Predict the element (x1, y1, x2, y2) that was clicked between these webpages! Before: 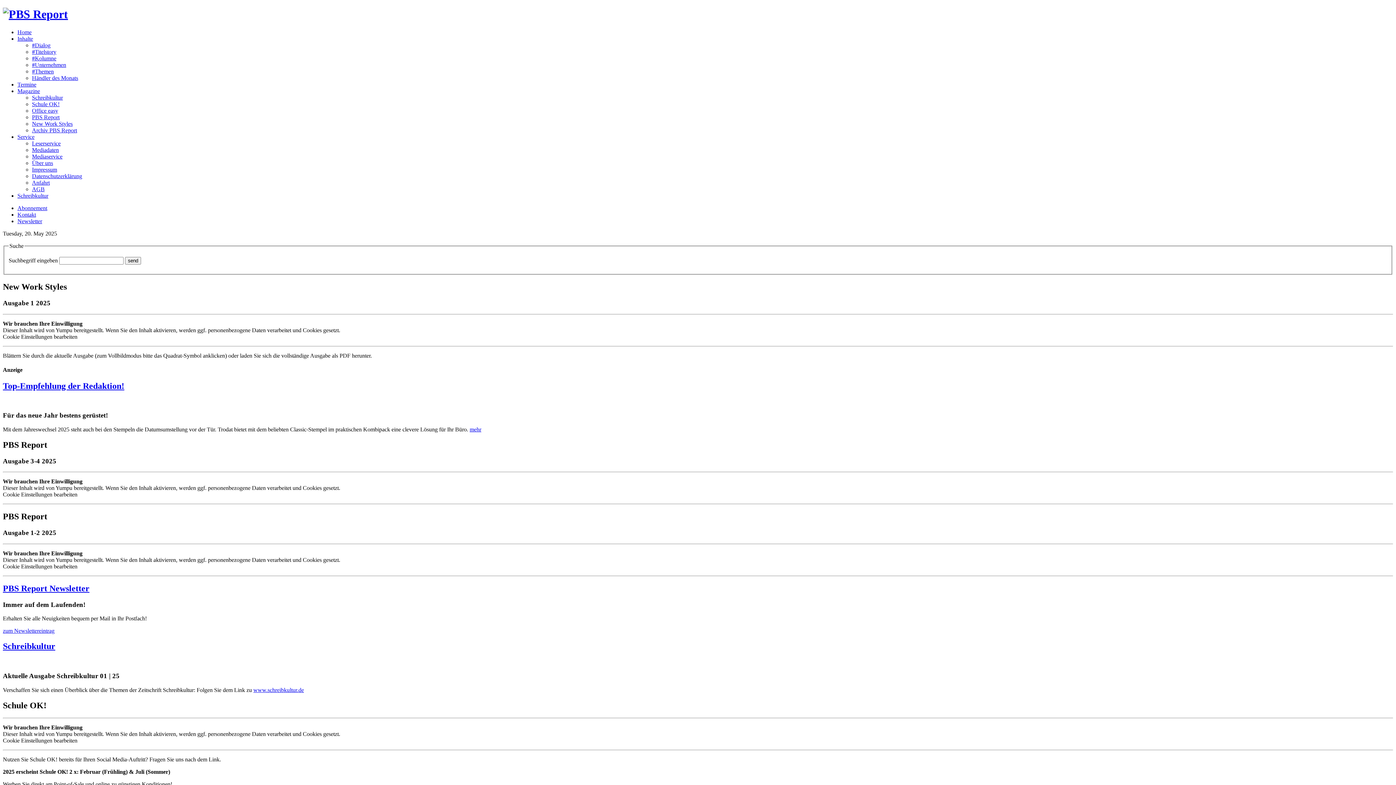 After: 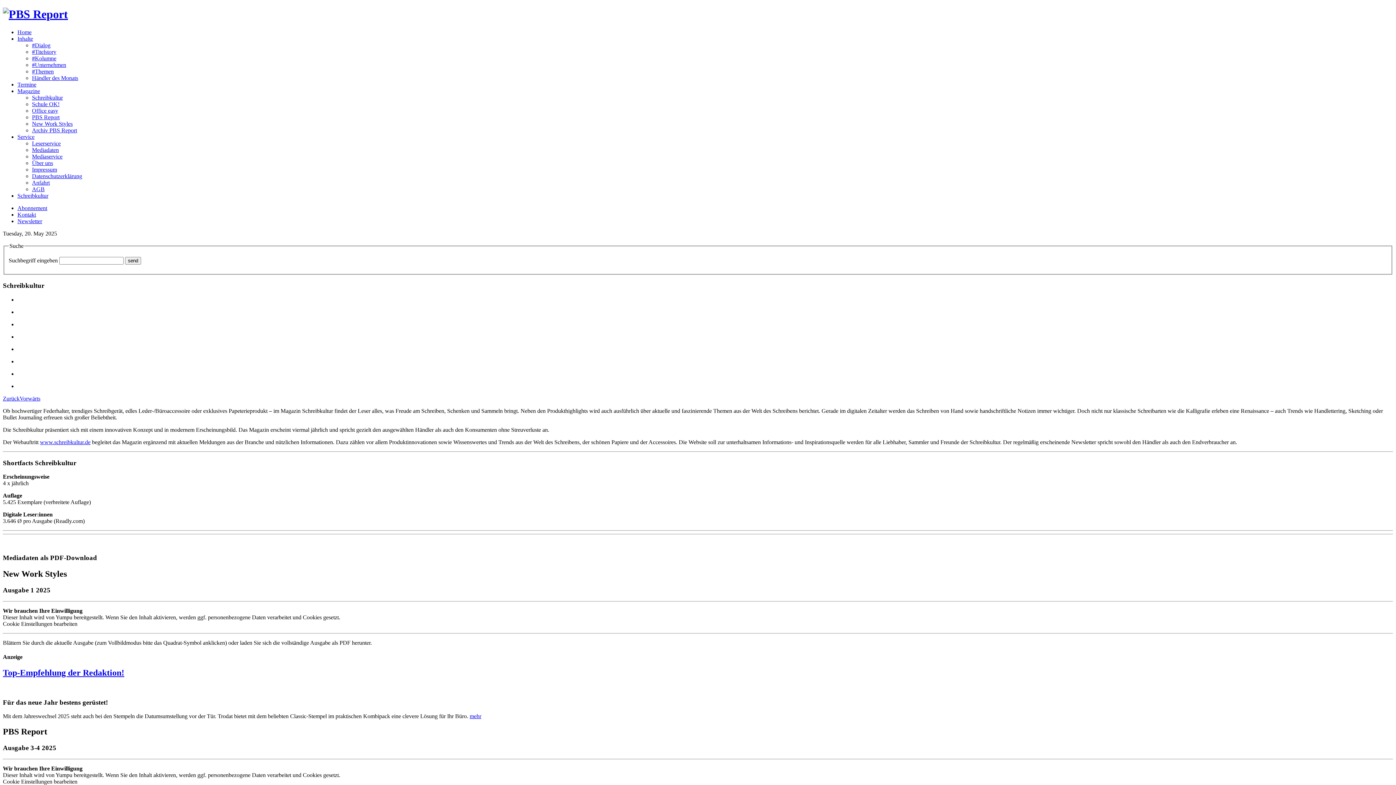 Action: label: Schreibkultur bbox: (32, 94, 62, 100)